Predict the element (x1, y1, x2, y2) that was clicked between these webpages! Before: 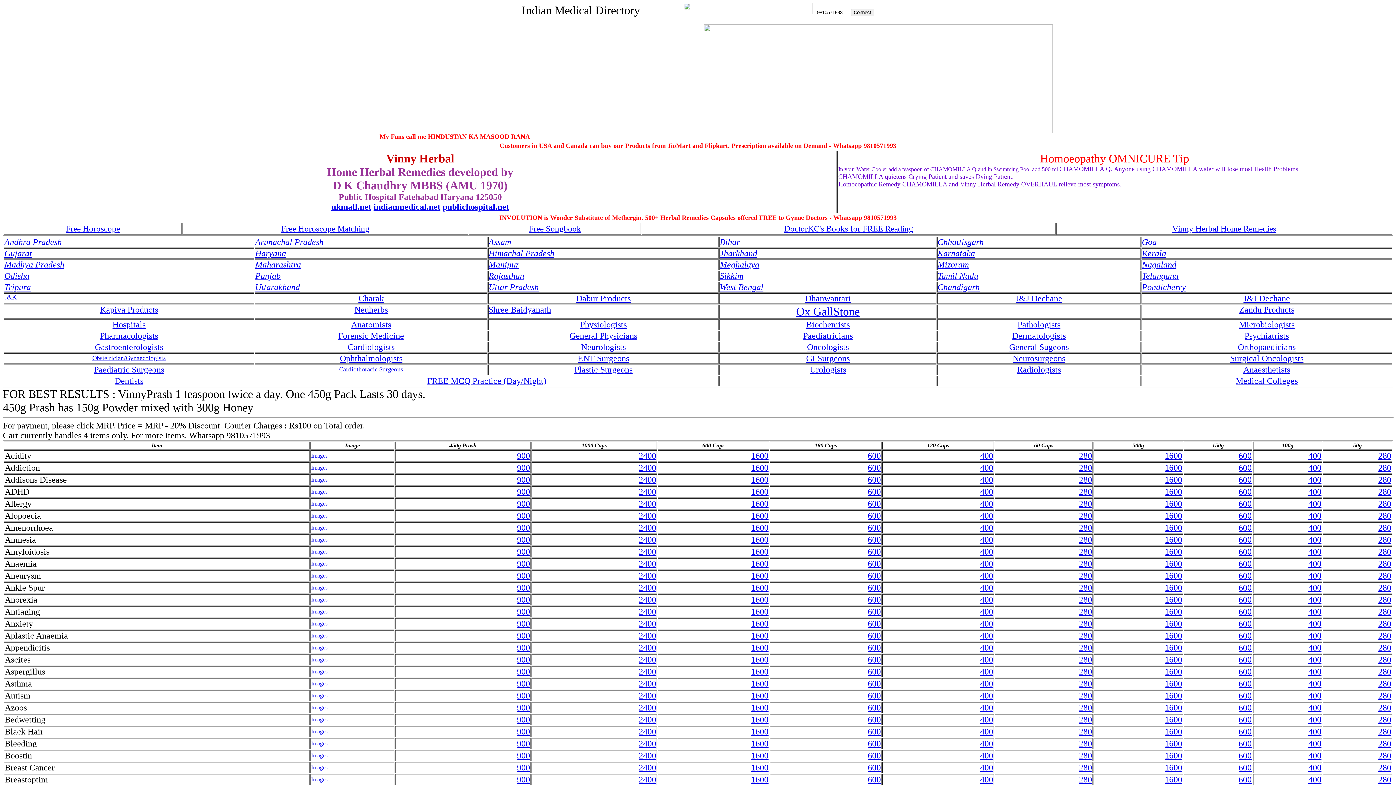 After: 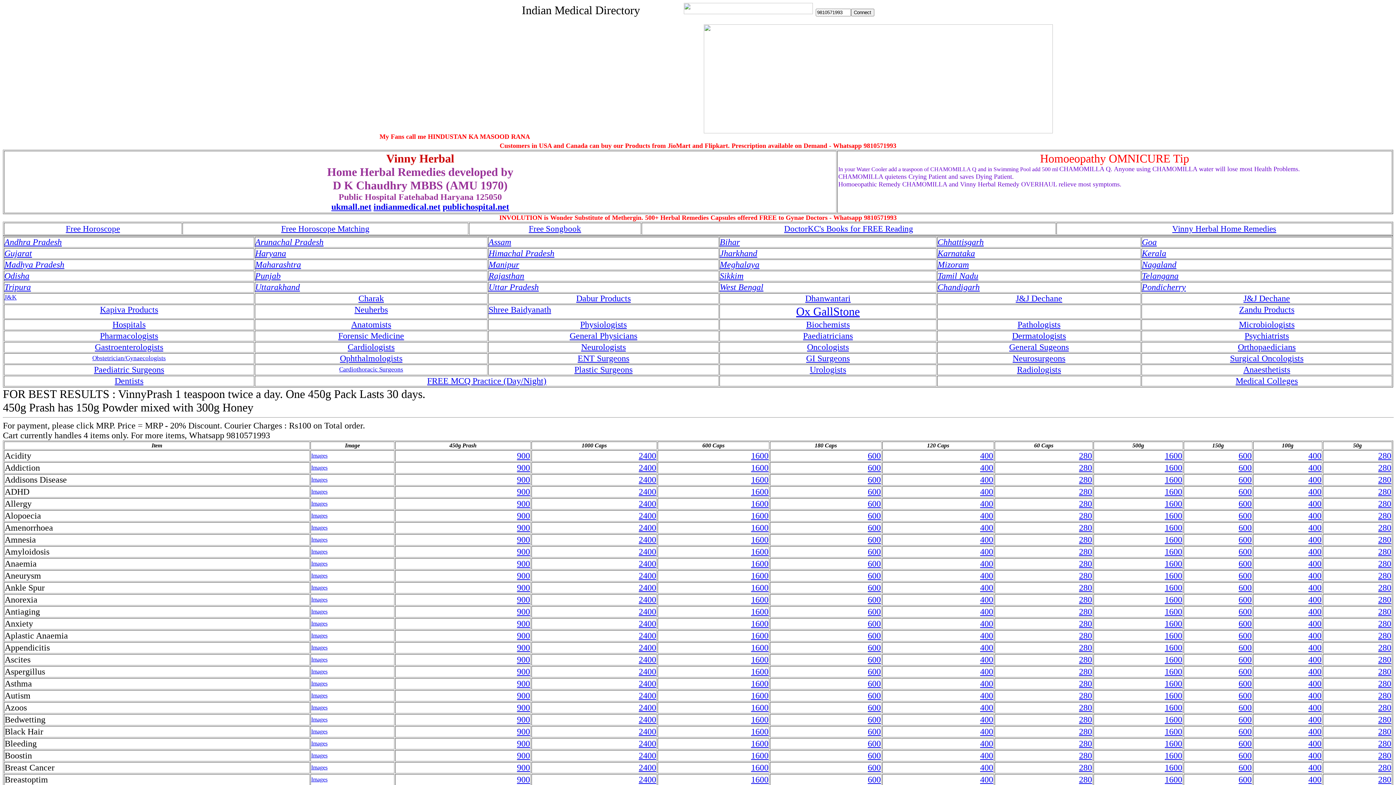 Action: label: 2400 bbox: (638, 775, 656, 784)